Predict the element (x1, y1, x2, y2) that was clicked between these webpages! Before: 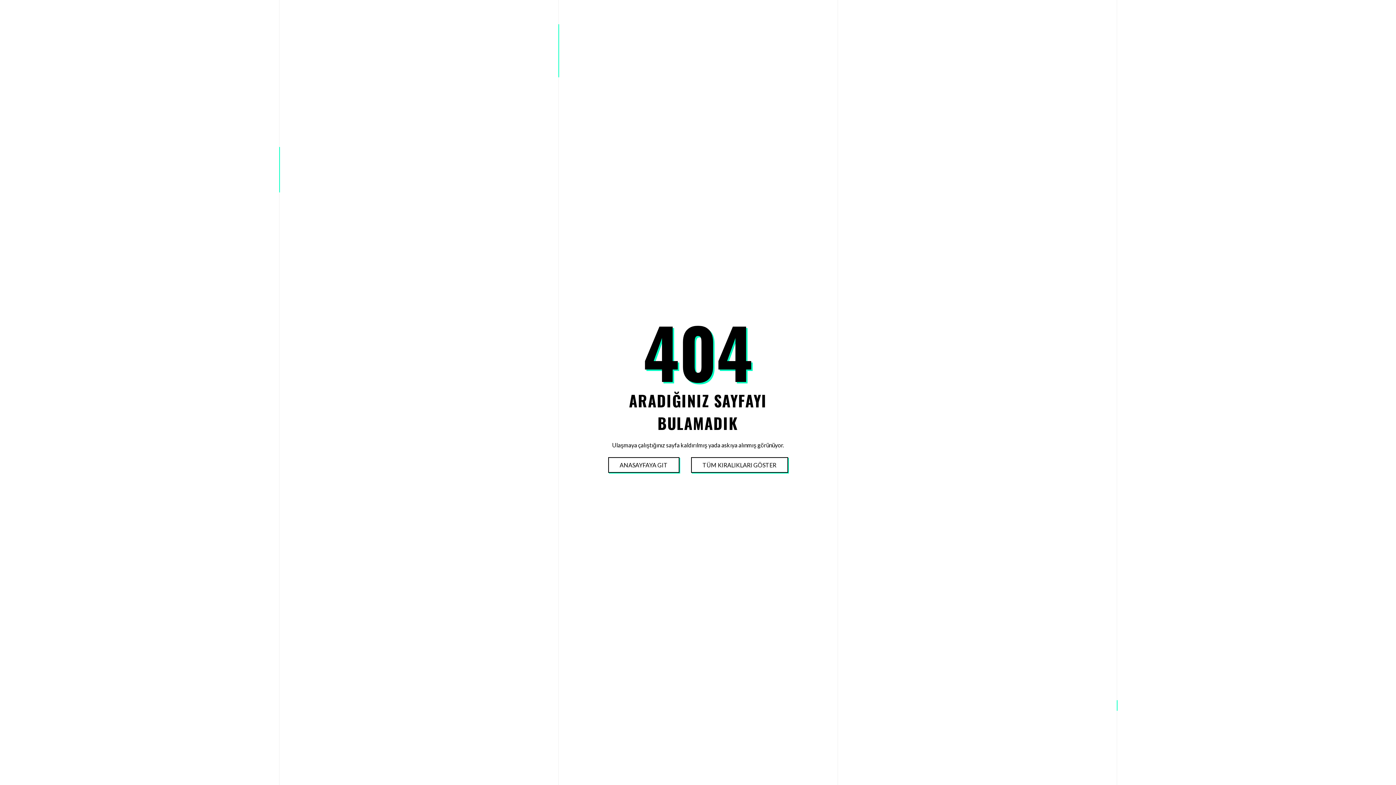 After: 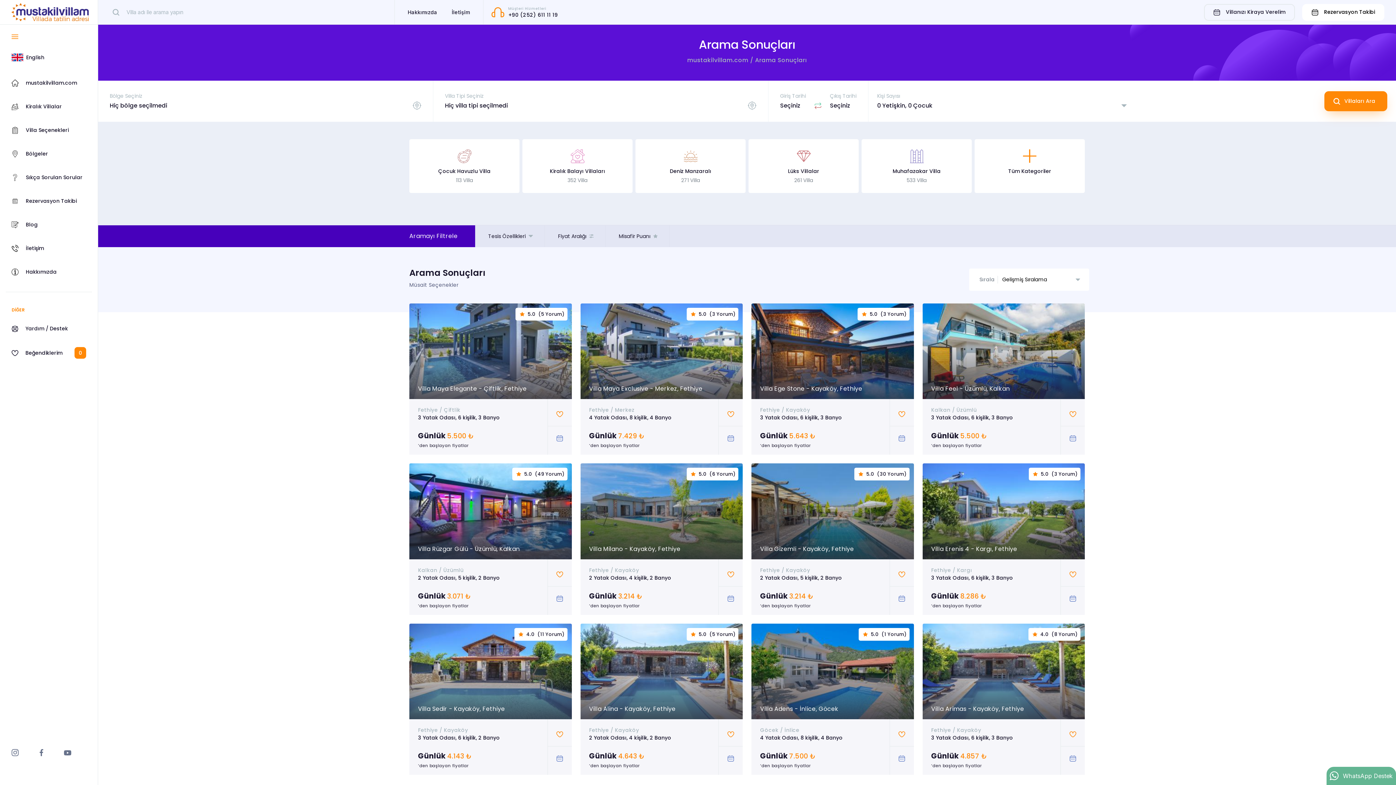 Action: bbox: (691, 458, 787, 472) label: TÜM KIRALIKLARI GÖSTER